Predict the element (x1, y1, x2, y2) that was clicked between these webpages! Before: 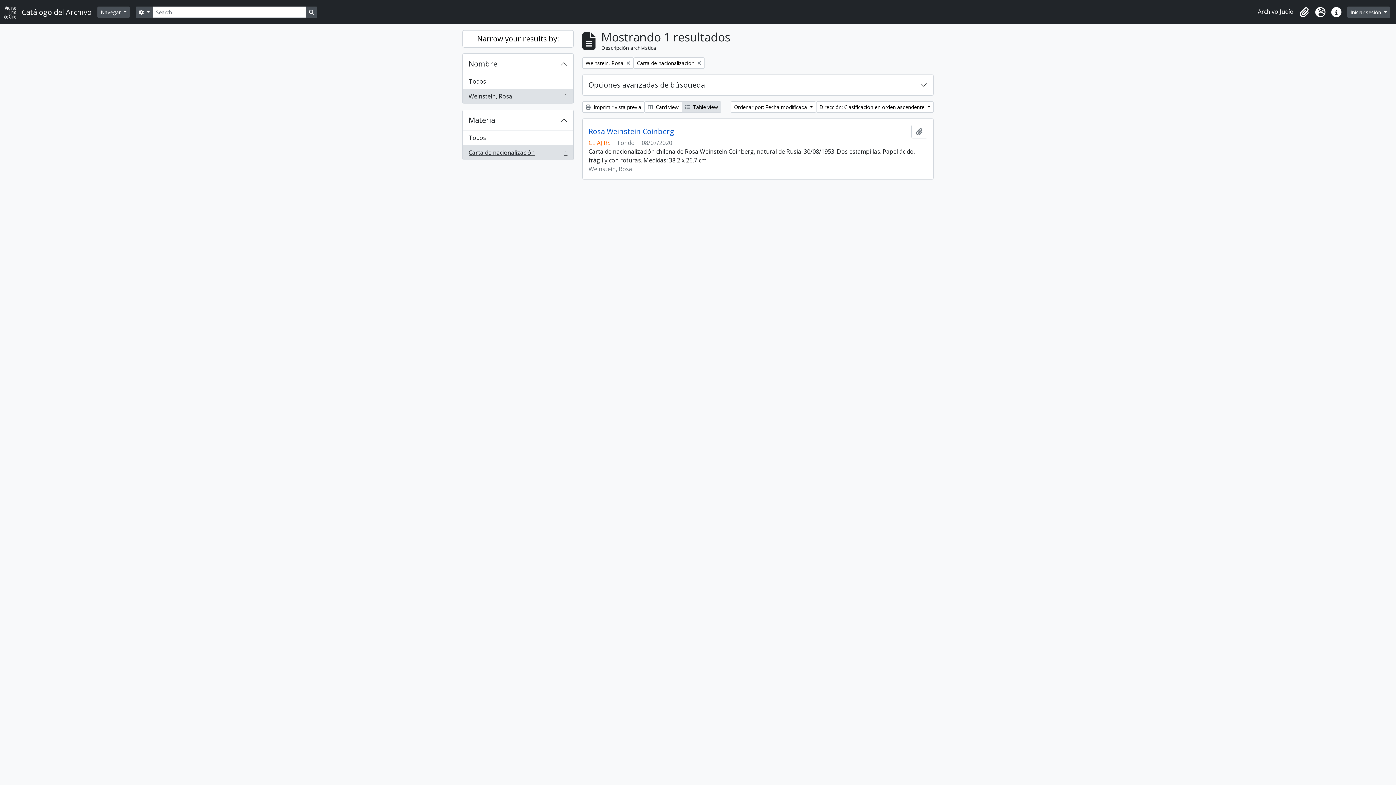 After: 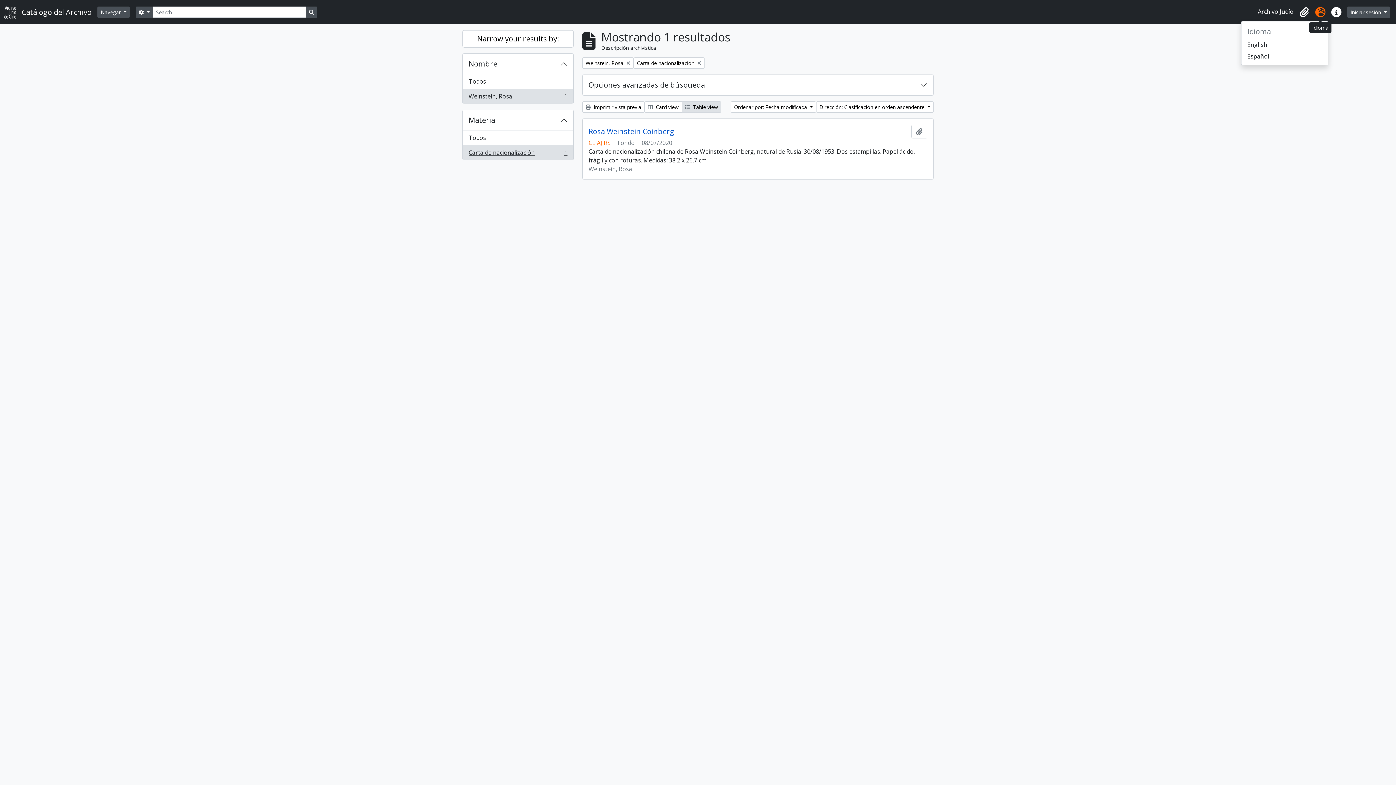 Action: label: Idioma bbox: (1312, 4, 1328, 20)